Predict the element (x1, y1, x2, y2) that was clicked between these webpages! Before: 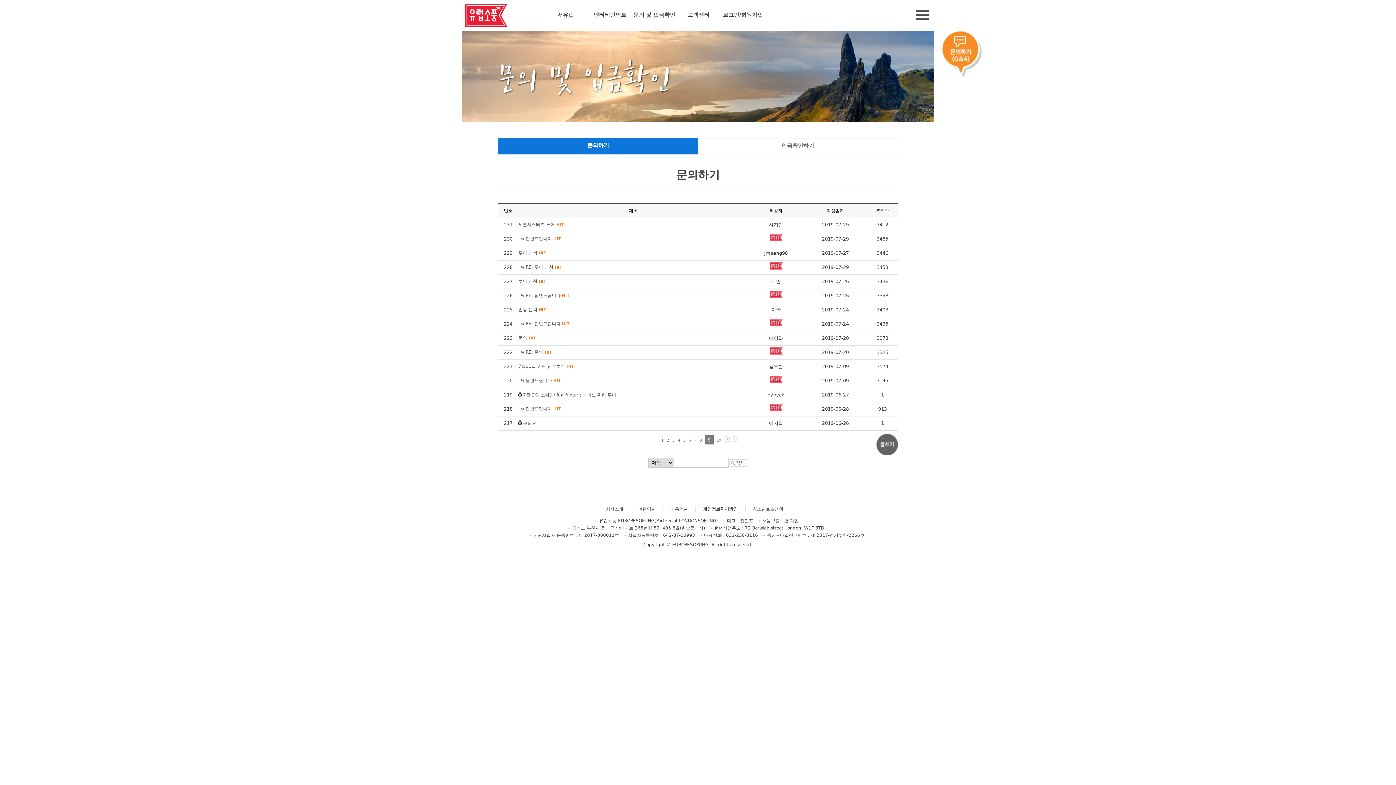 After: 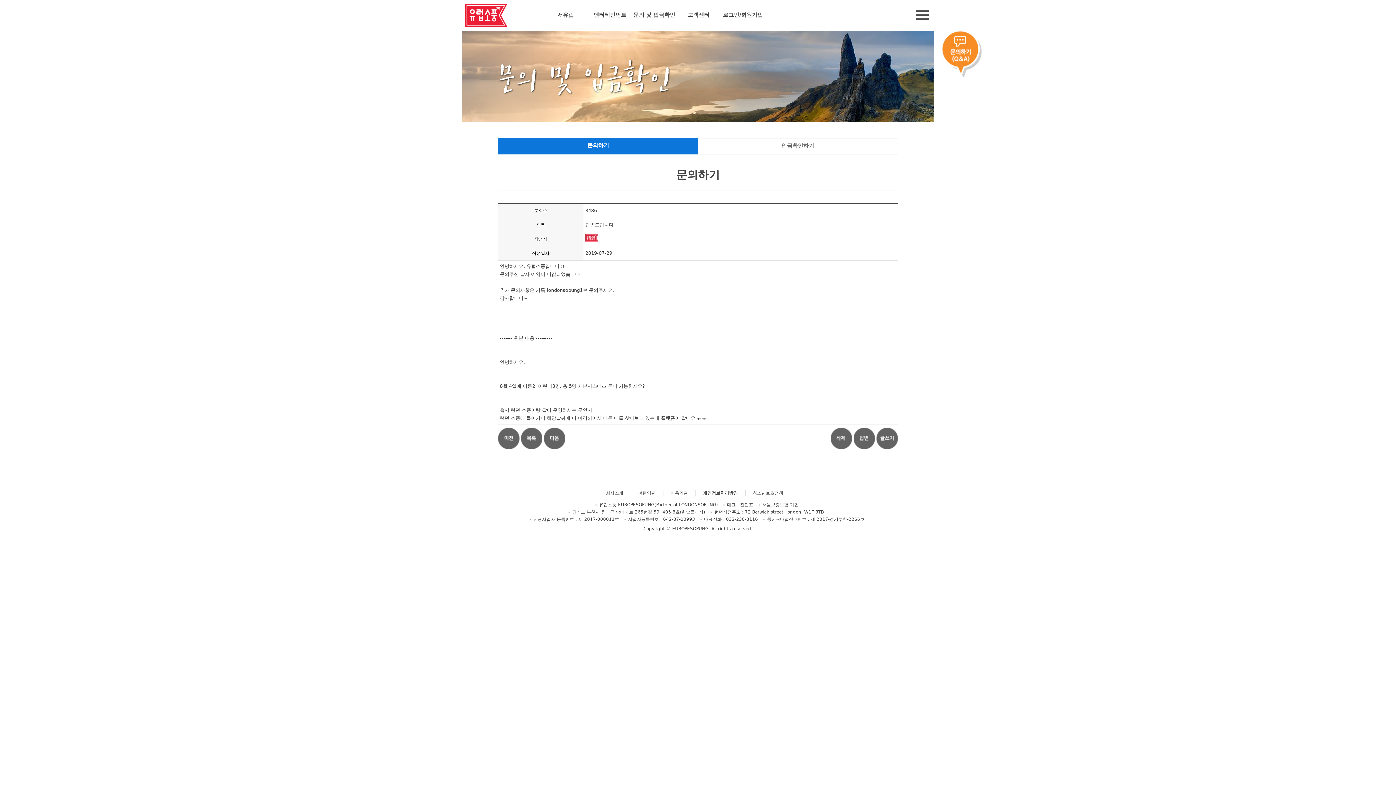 Action: bbox: (518, 236, 525, 241) label:    